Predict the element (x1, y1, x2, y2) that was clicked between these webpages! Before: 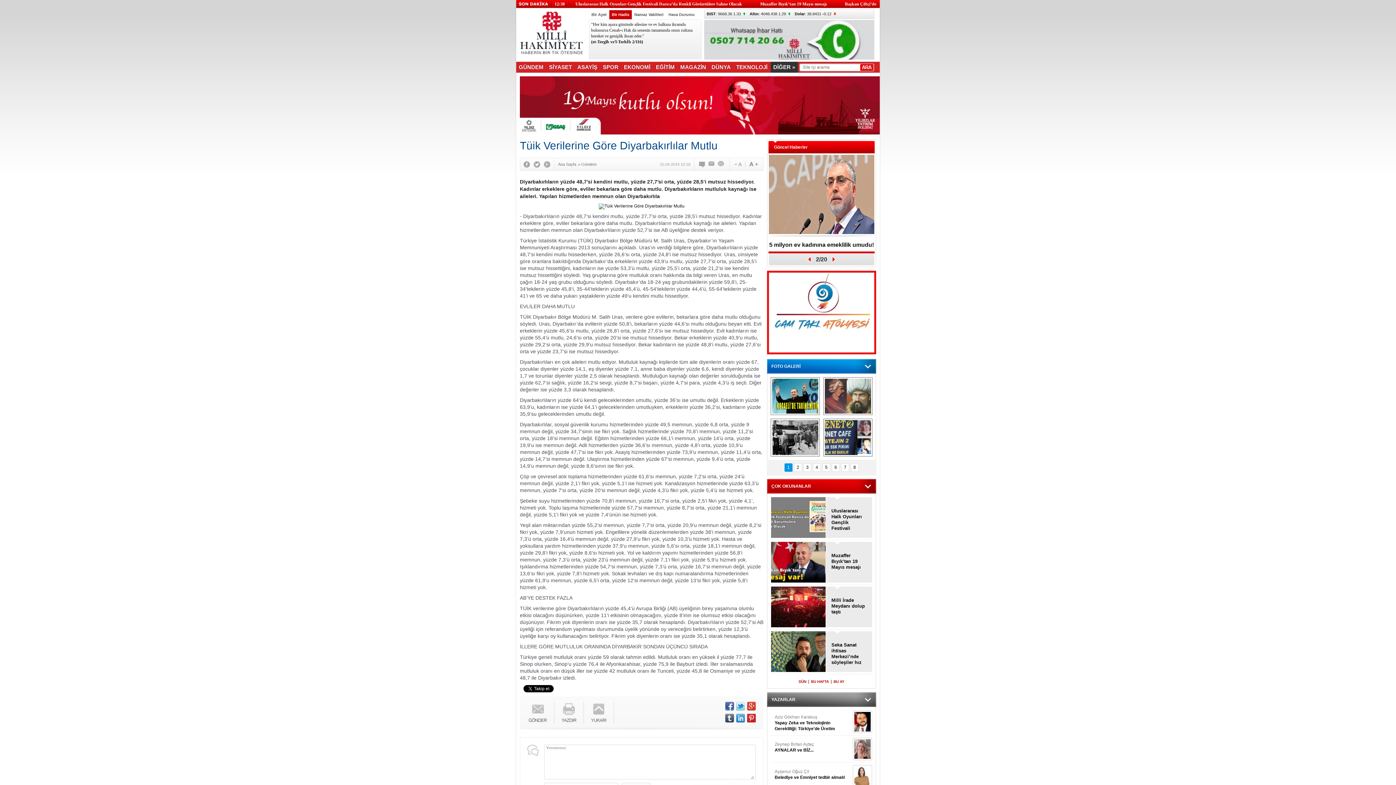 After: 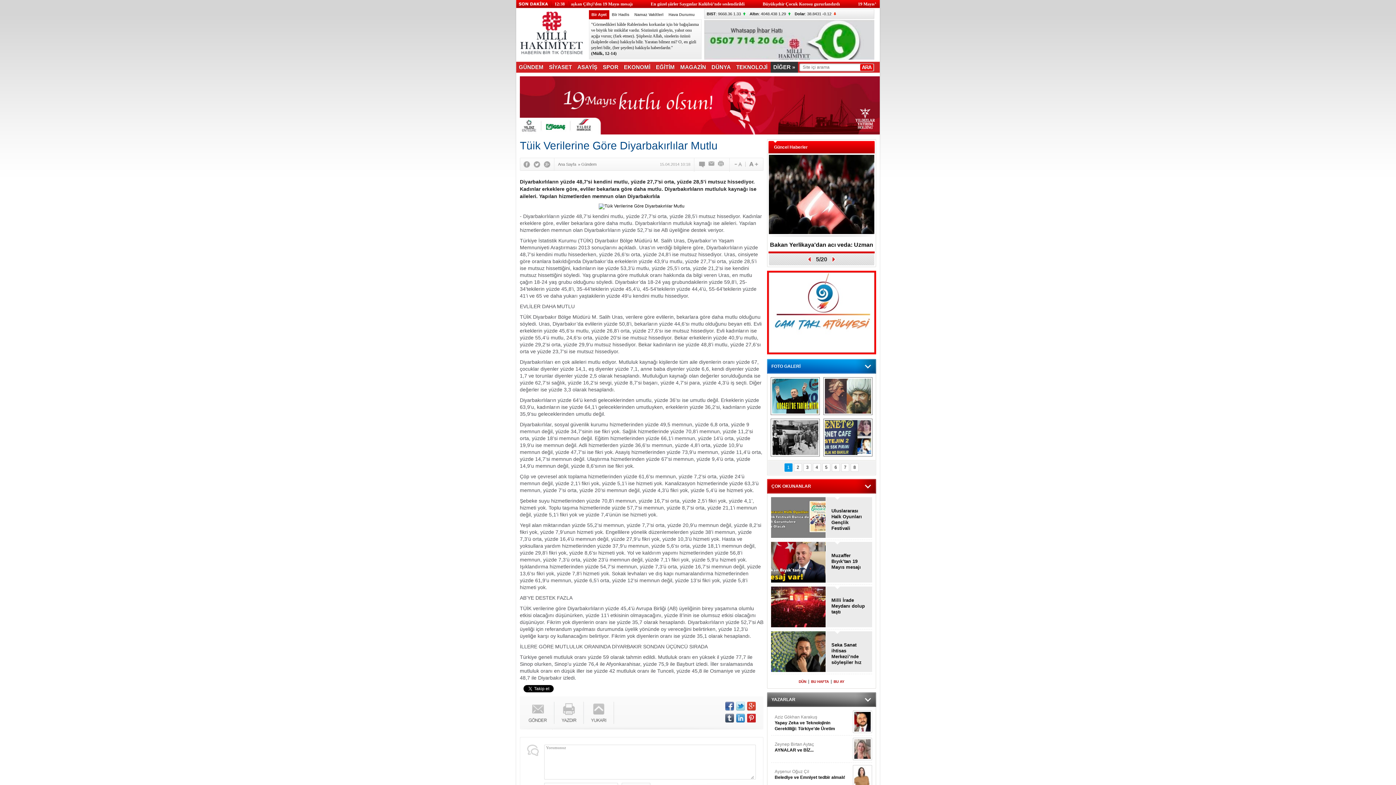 Action: bbox: (725, 702, 734, 710)